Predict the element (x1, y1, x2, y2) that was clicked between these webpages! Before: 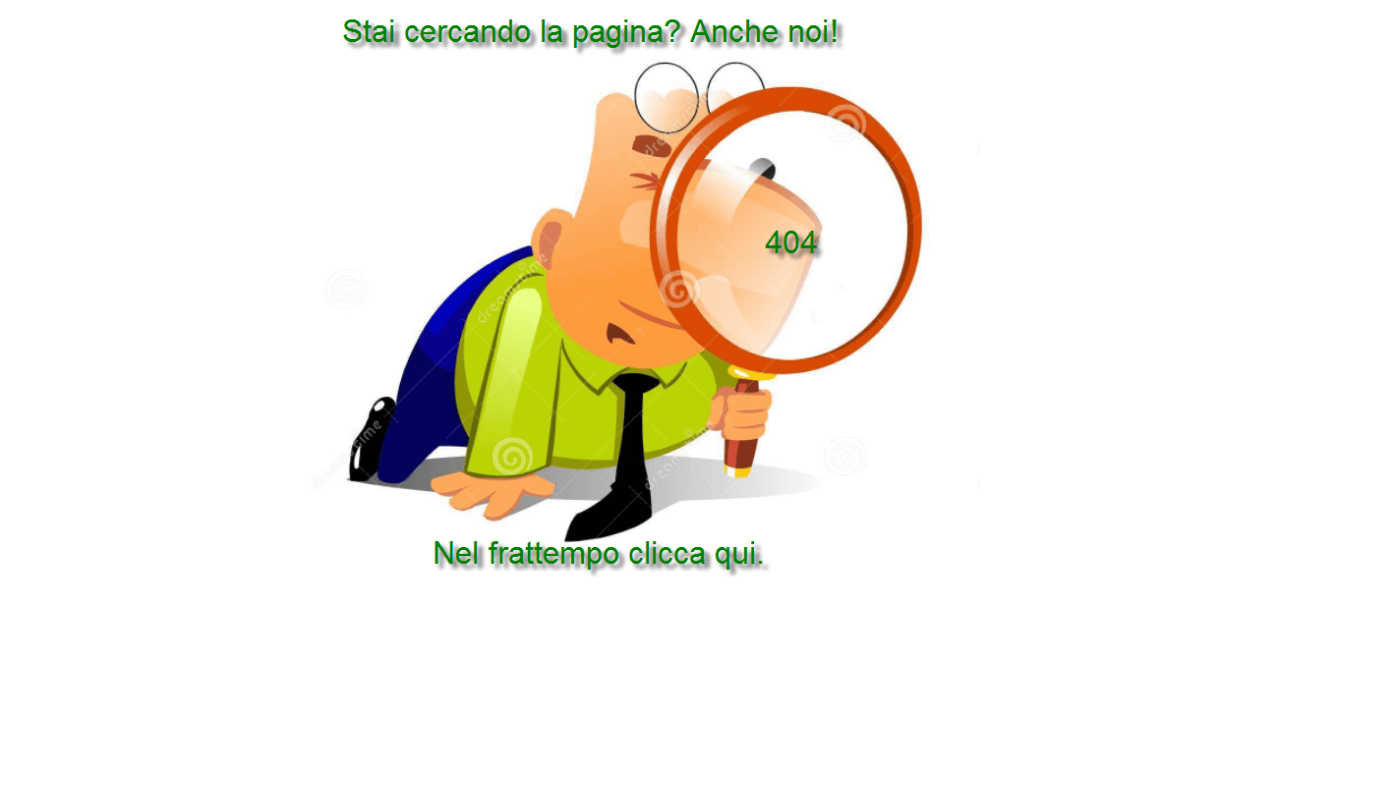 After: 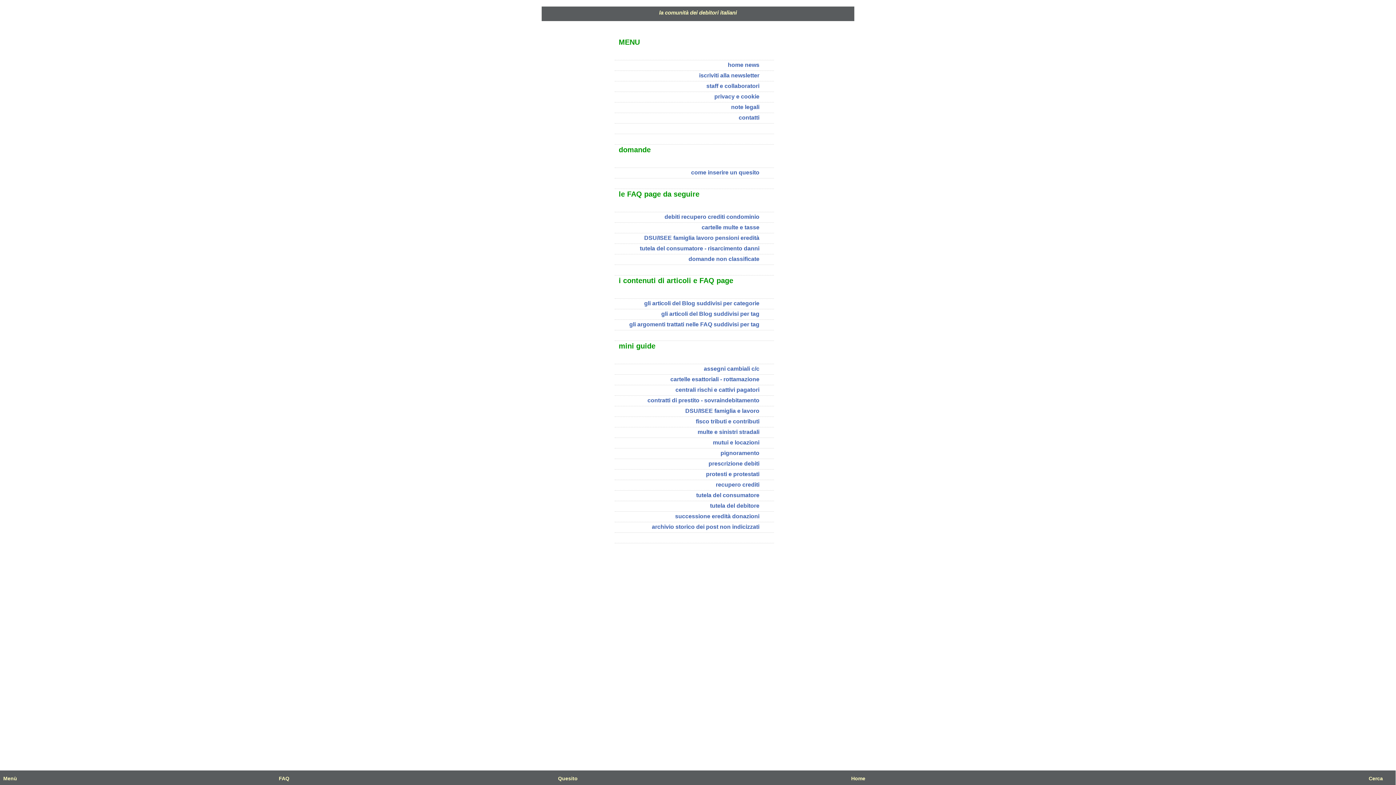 Action: bbox: (2, 569, 701, 575)